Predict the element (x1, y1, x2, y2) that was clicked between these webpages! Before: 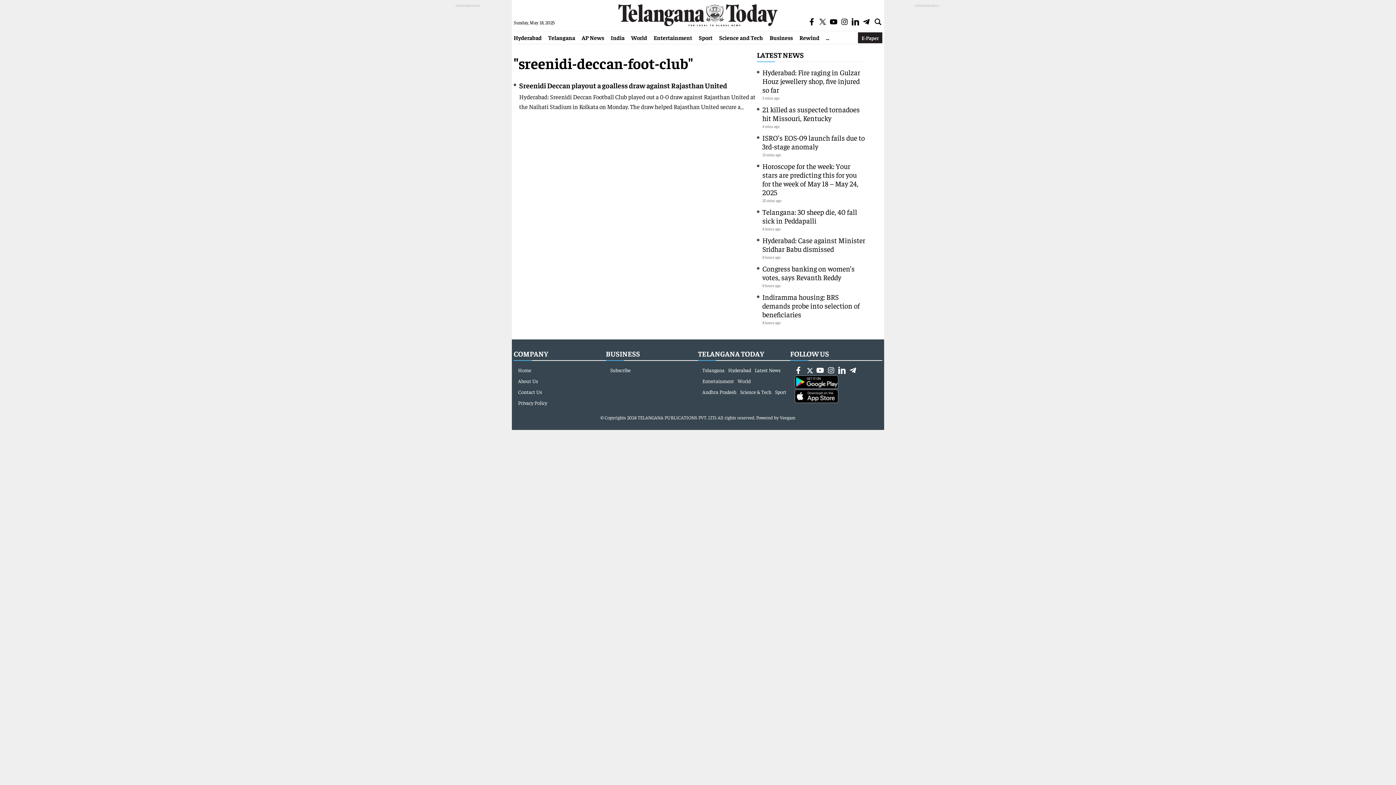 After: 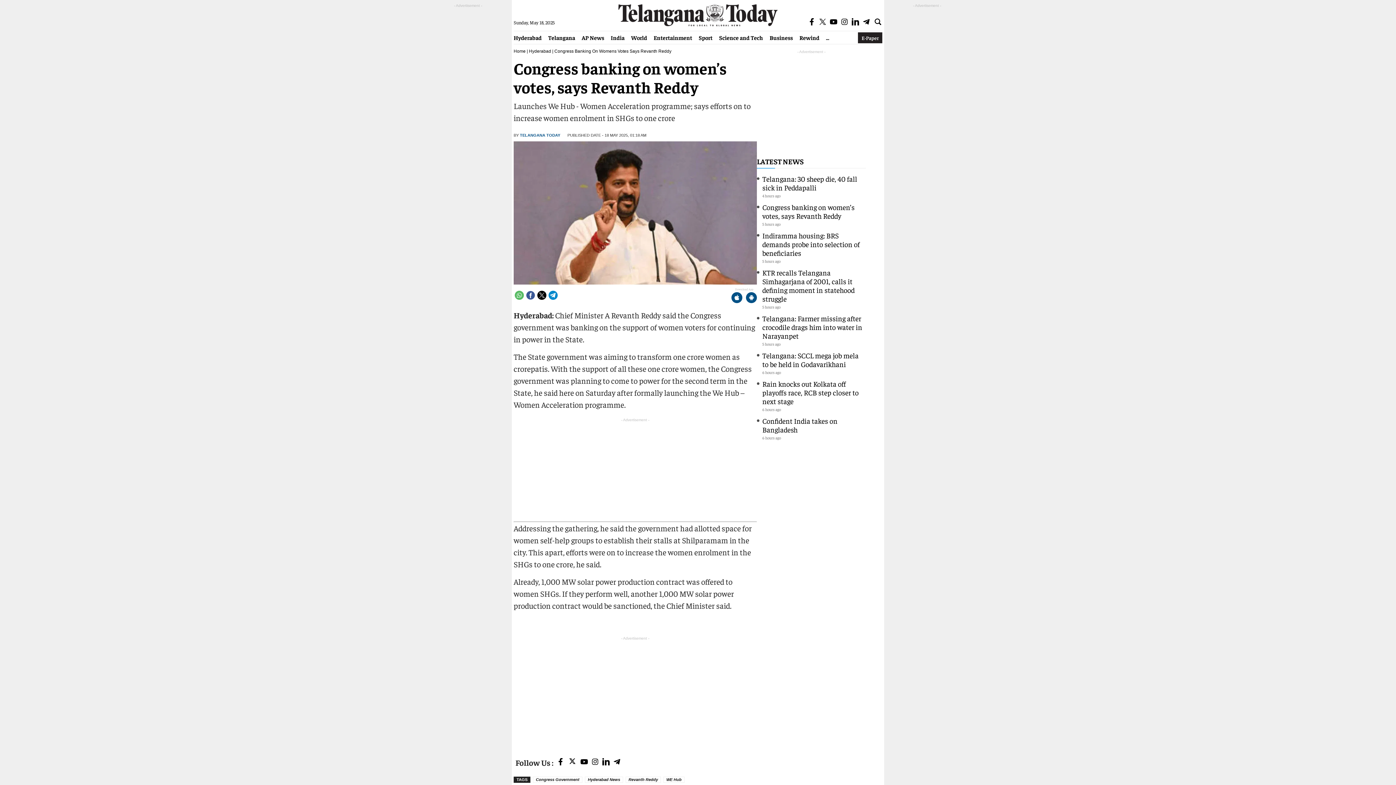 Action: label: Congress banking on women’s votes, says Revanth Reddy bbox: (762, 264, 854, 281)